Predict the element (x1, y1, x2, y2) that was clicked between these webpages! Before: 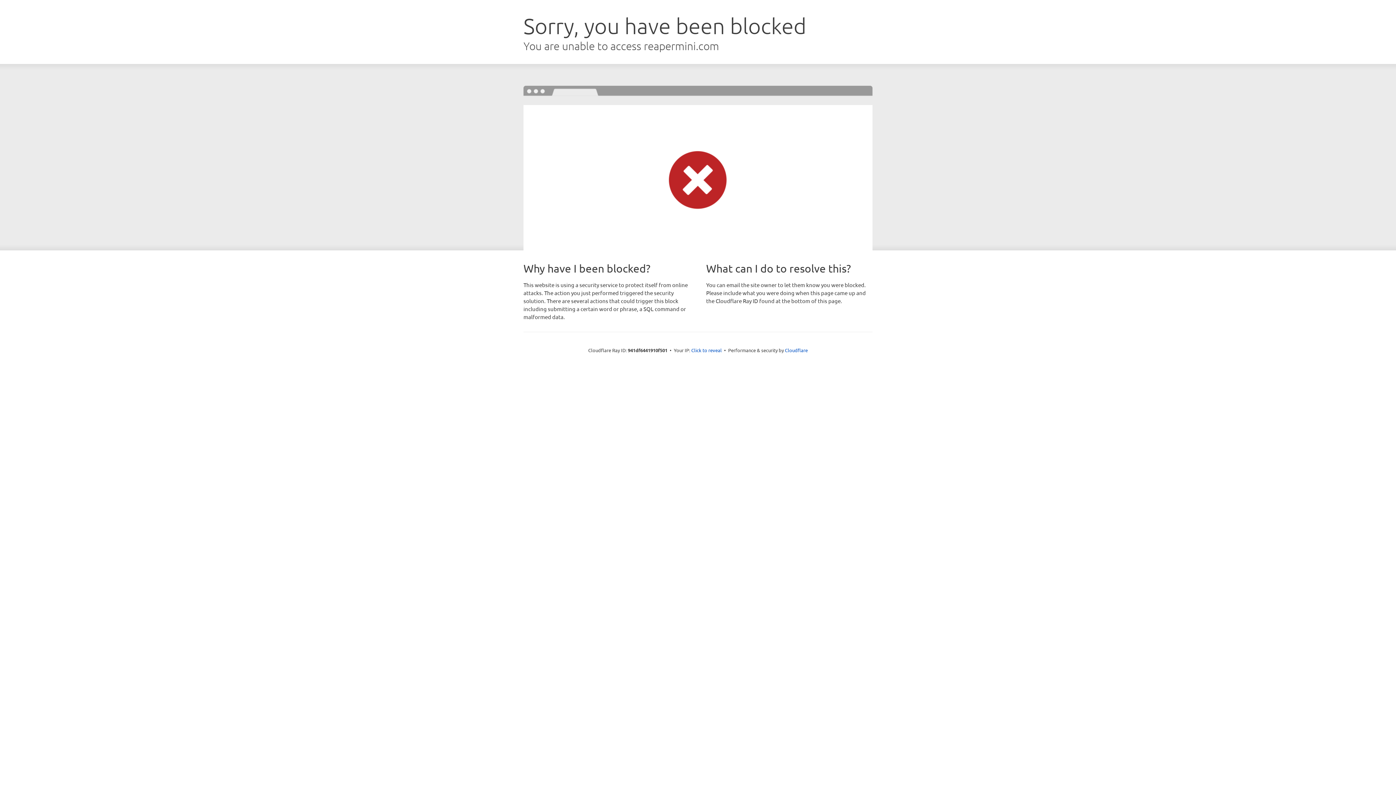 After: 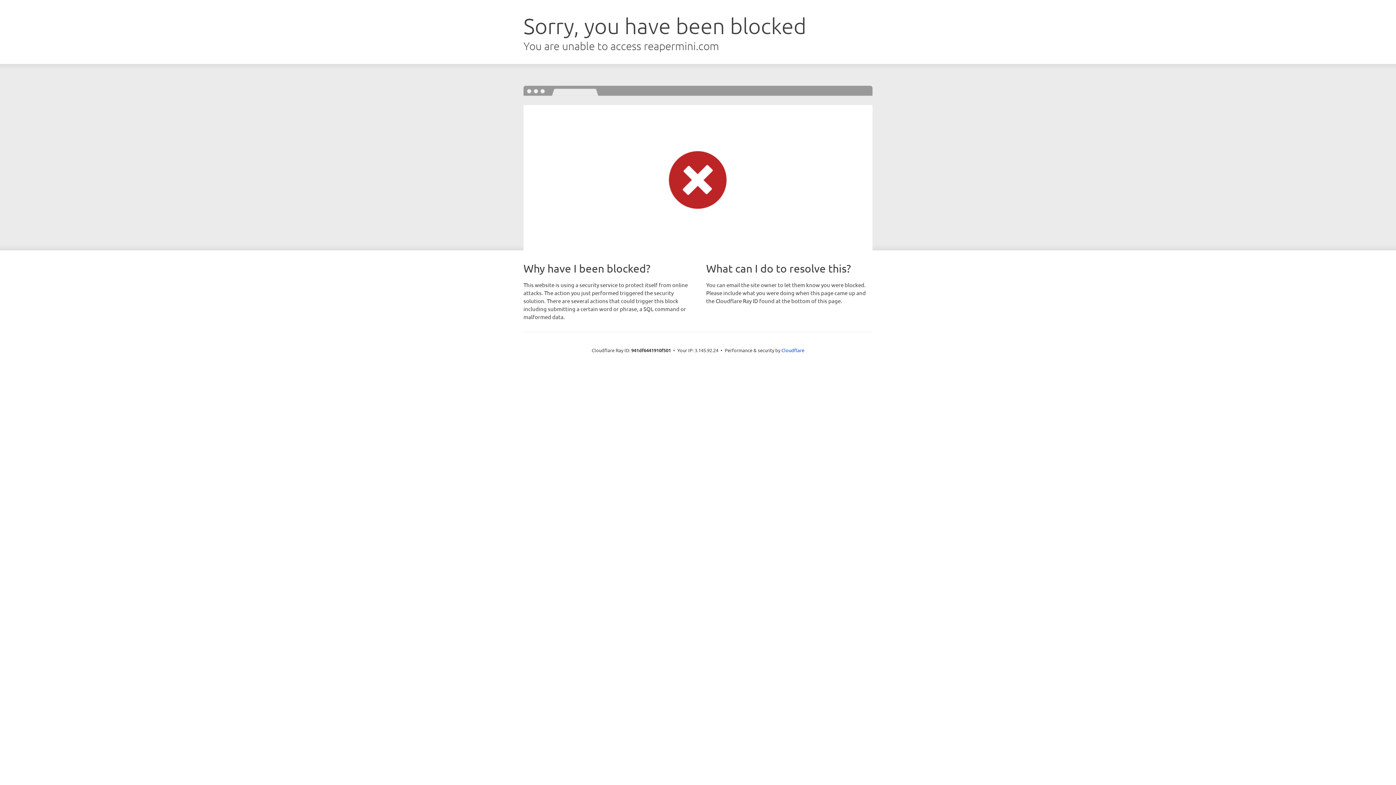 Action: label: Click to reveal bbox: (691, 346, 722, 353)